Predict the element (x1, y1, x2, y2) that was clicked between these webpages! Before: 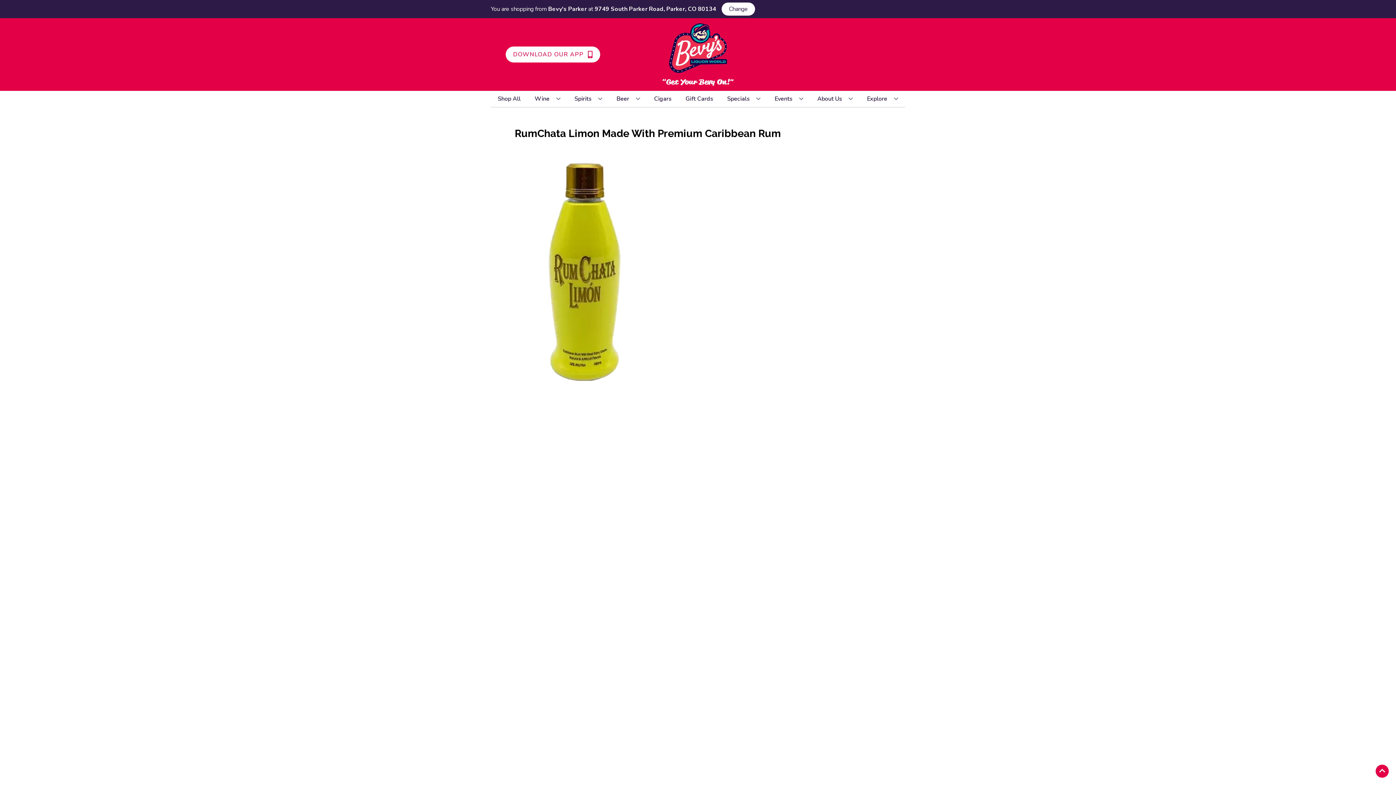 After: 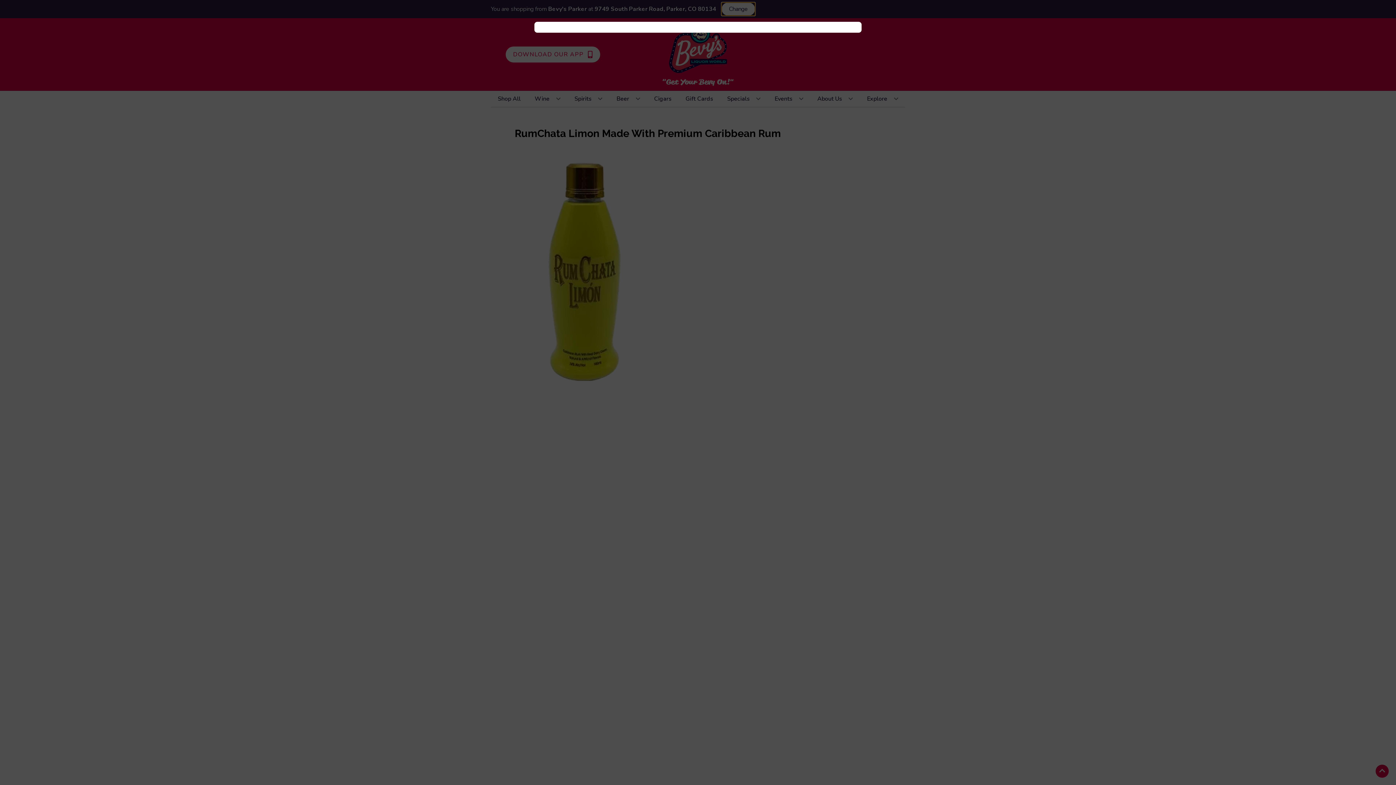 Action: label: Change store bbox: (721, 2, 755, 15)